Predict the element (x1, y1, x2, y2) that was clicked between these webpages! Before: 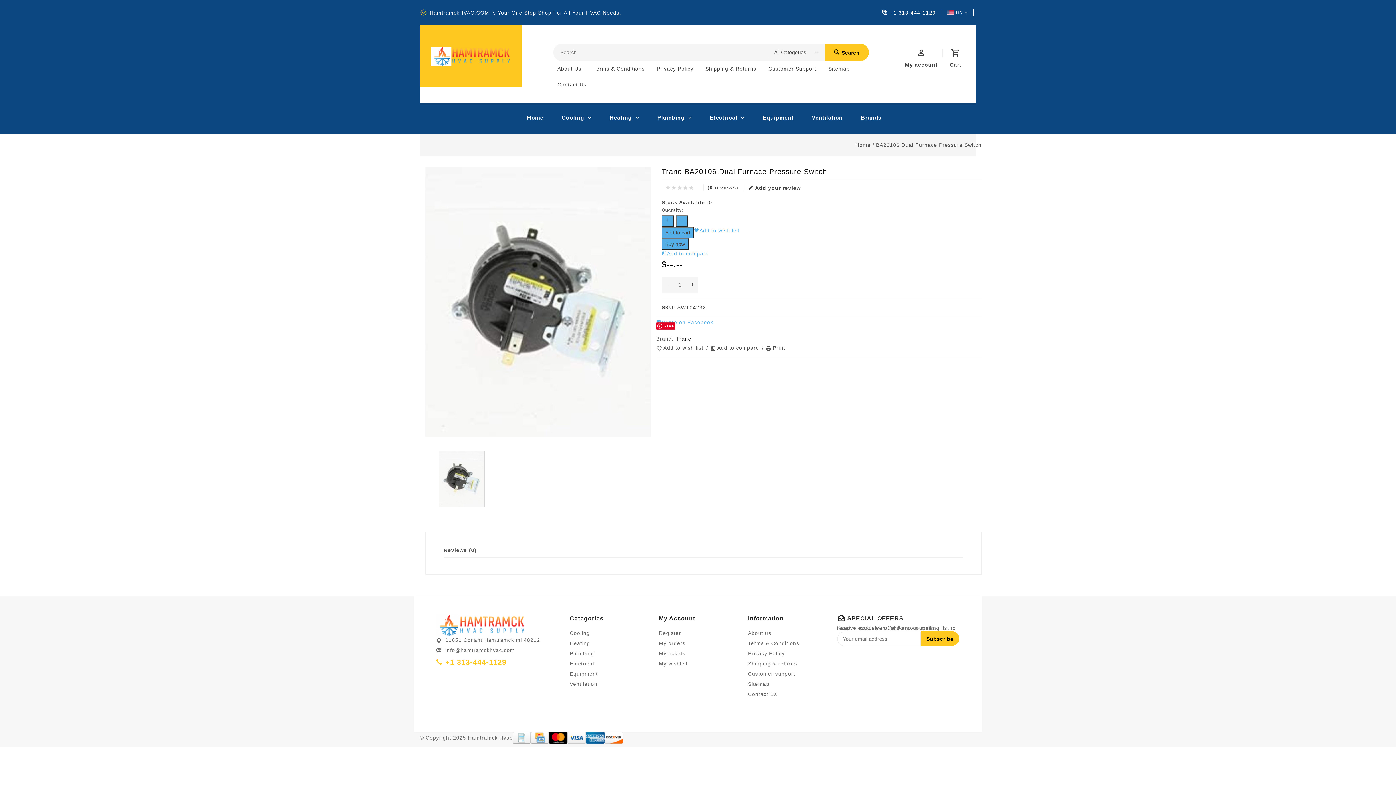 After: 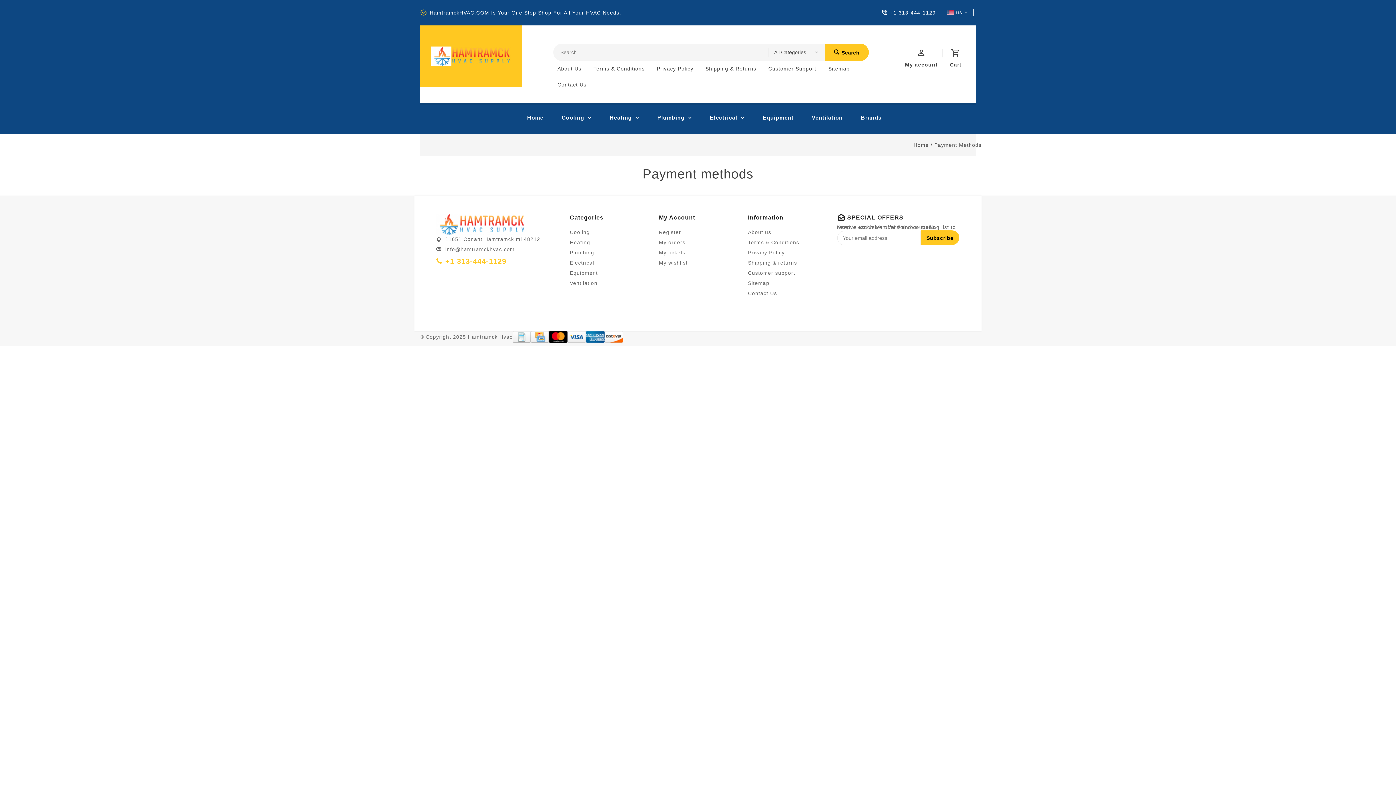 Action: bbox: (549, 732, 567, 744)